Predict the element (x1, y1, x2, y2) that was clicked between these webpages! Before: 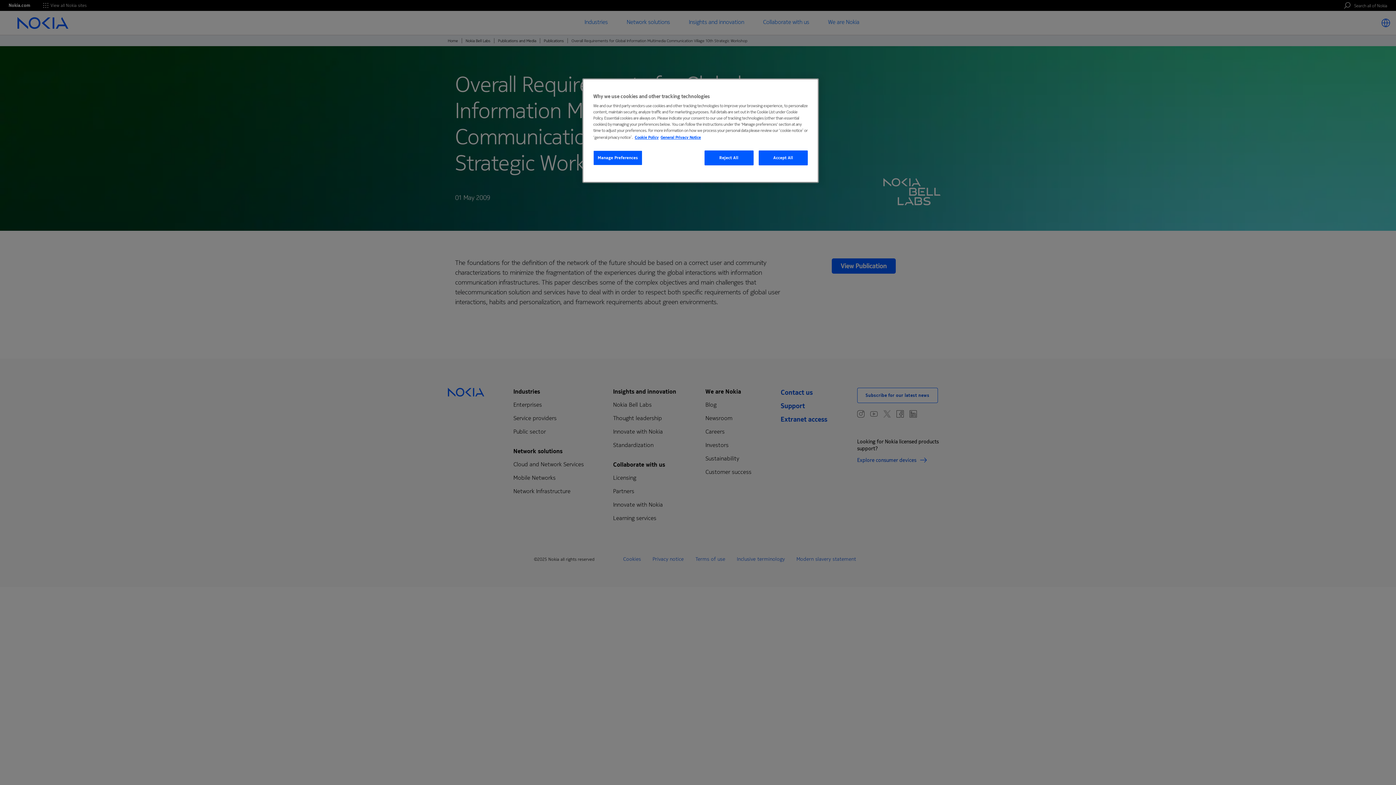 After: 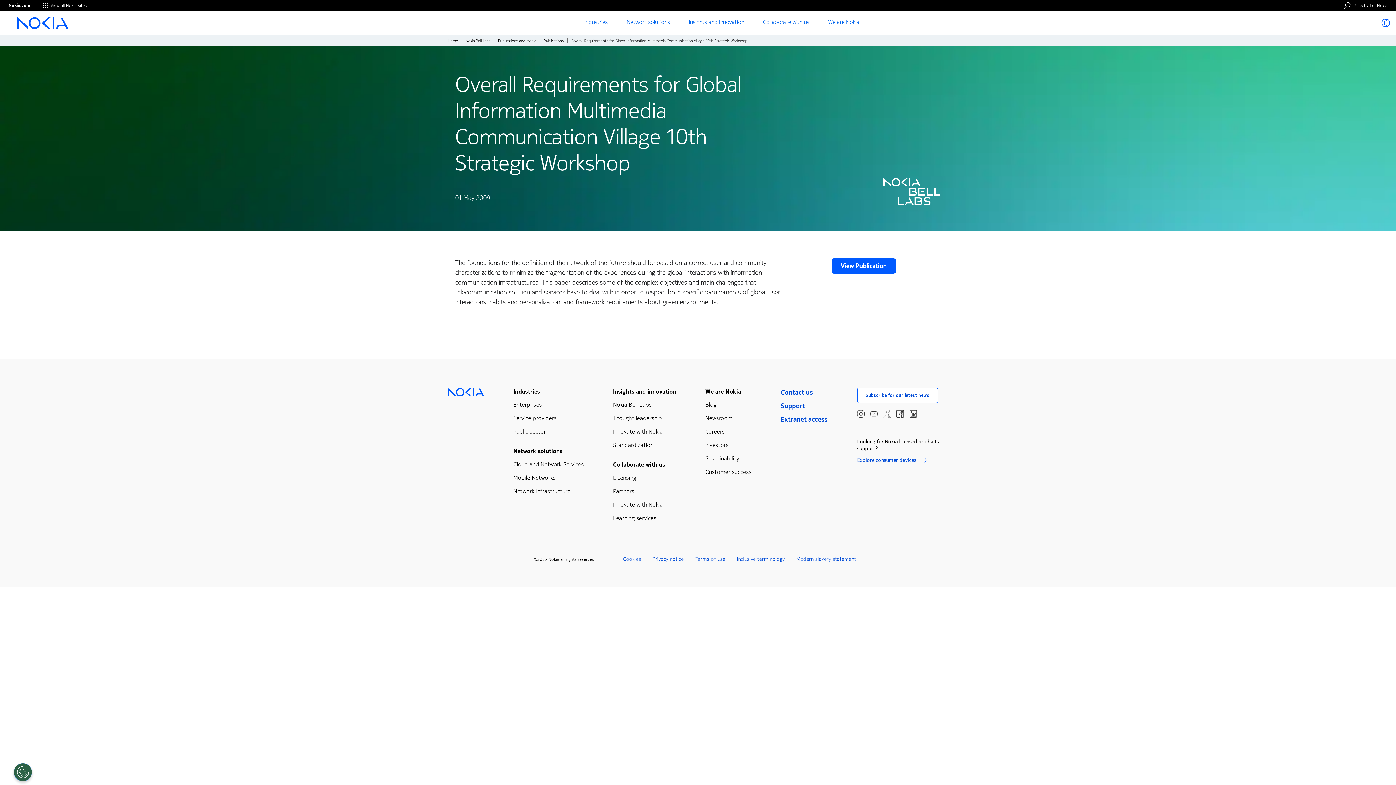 Action: bbox: (758, 150, 808, 165) label: Accept All